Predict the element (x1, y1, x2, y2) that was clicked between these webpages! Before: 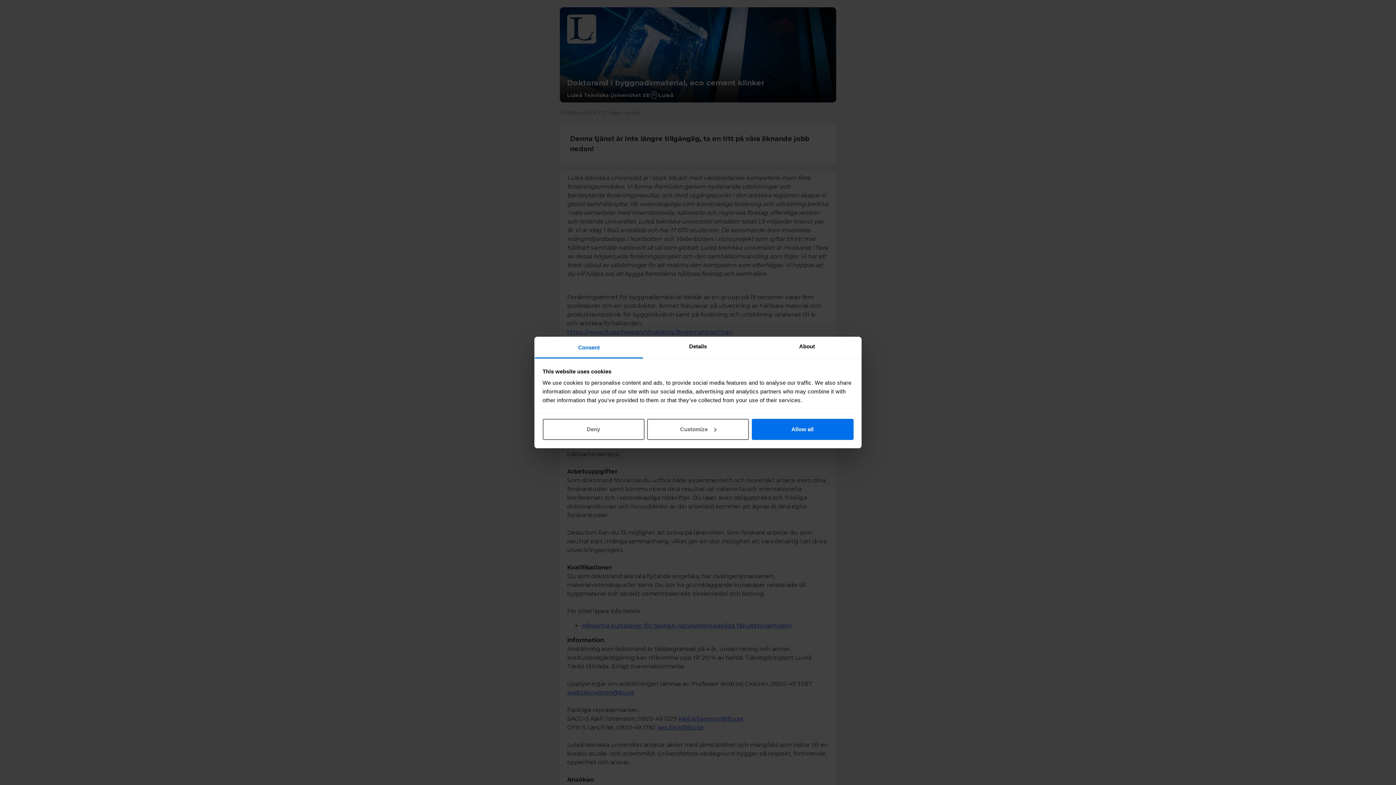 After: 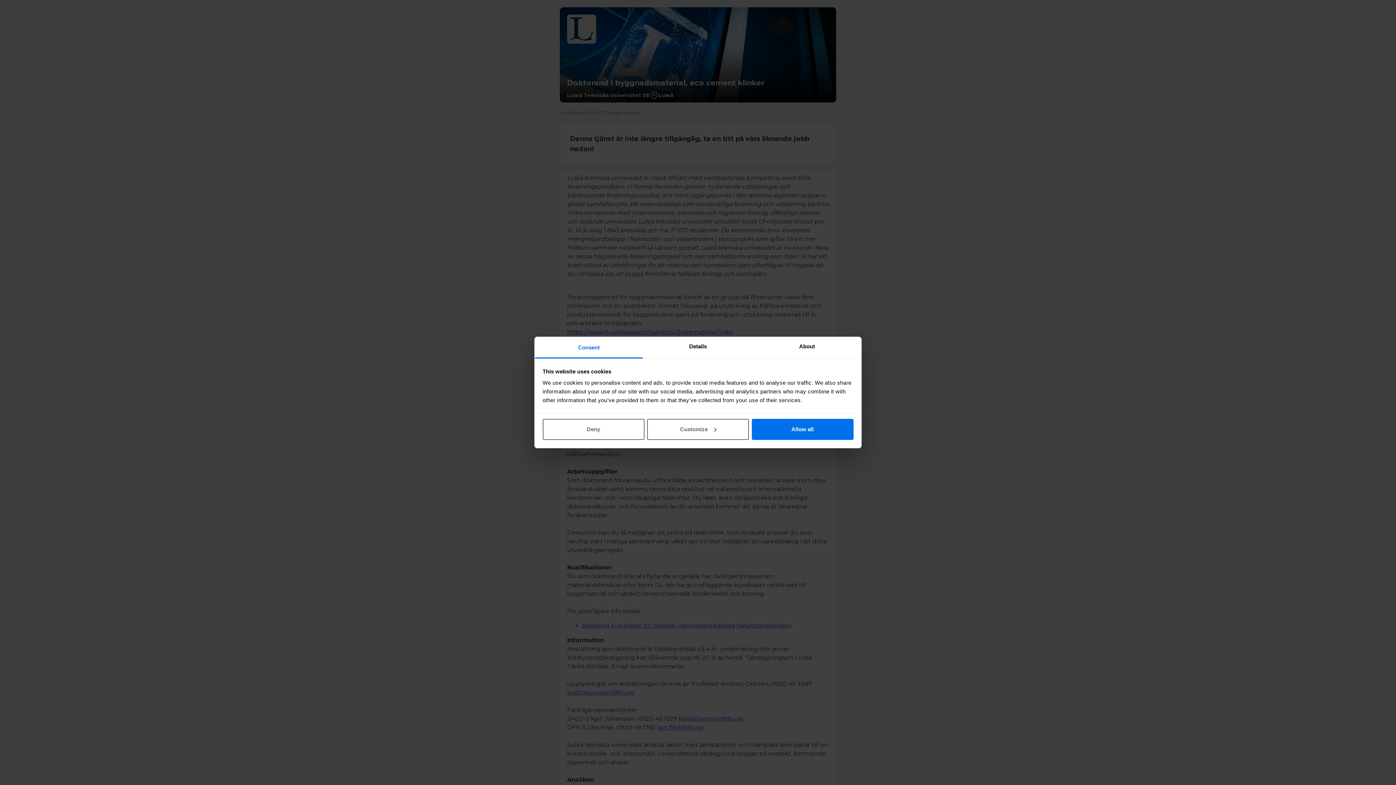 Action: label: Consent bbox: (534, 336, 643, 358)